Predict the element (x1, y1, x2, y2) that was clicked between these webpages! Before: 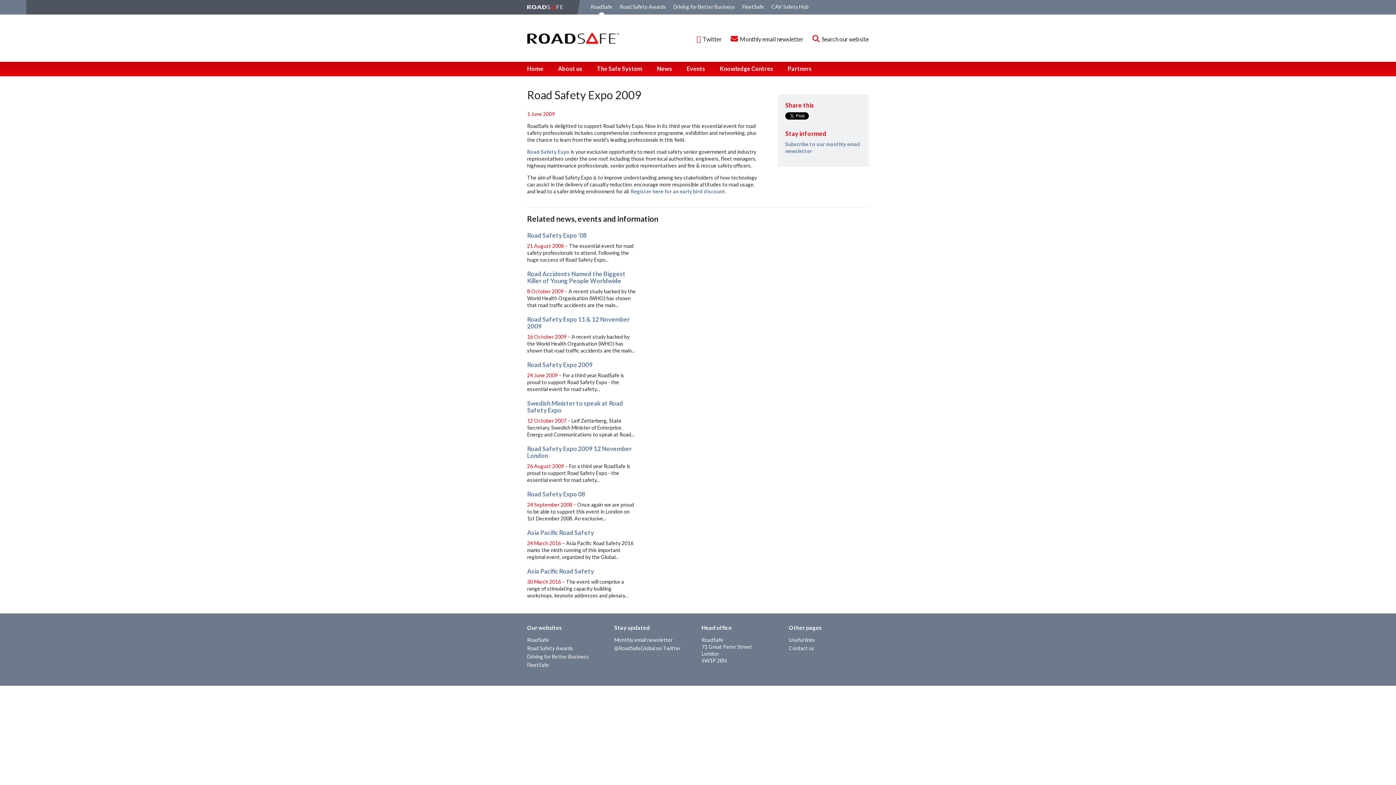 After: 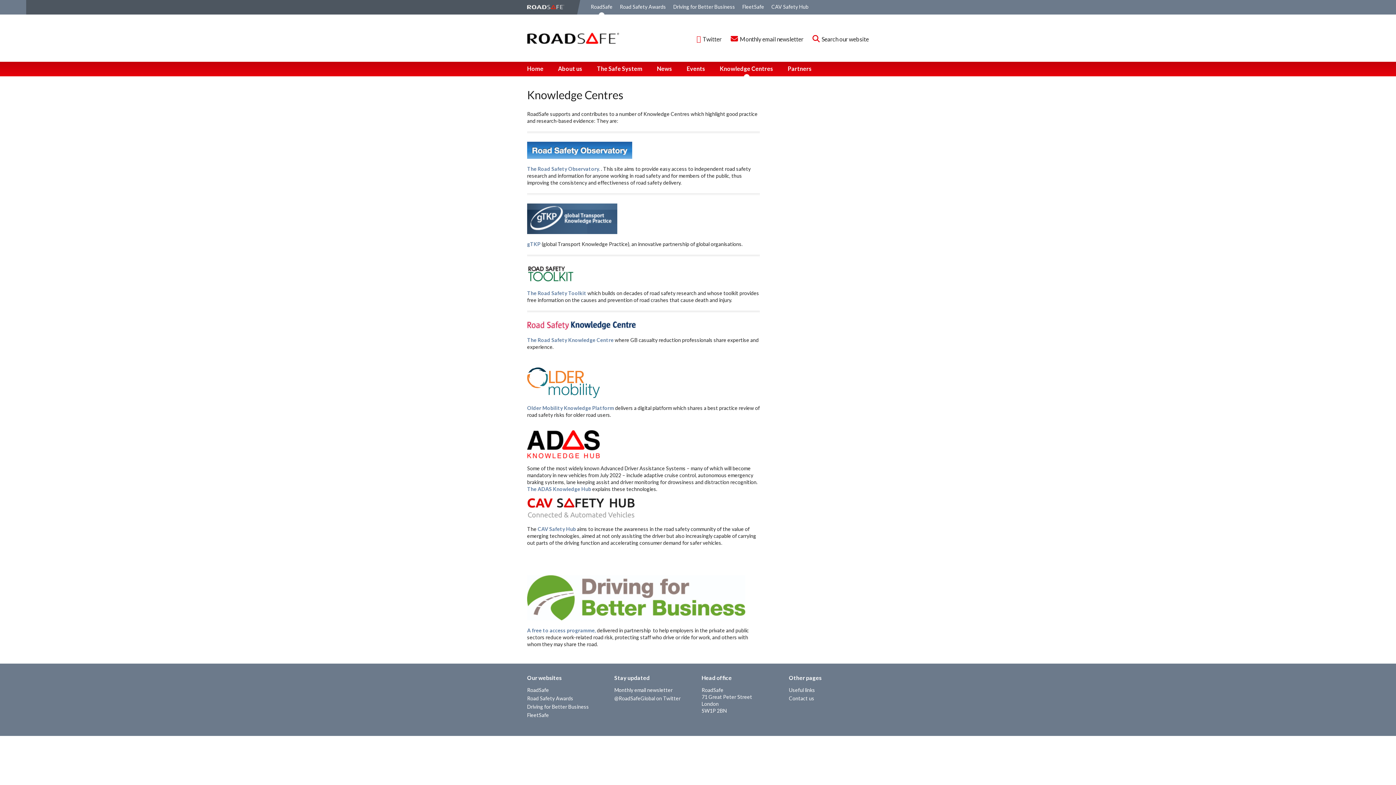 Action: bbox: (716, 61, 784, 76) label: Knowledge Centres